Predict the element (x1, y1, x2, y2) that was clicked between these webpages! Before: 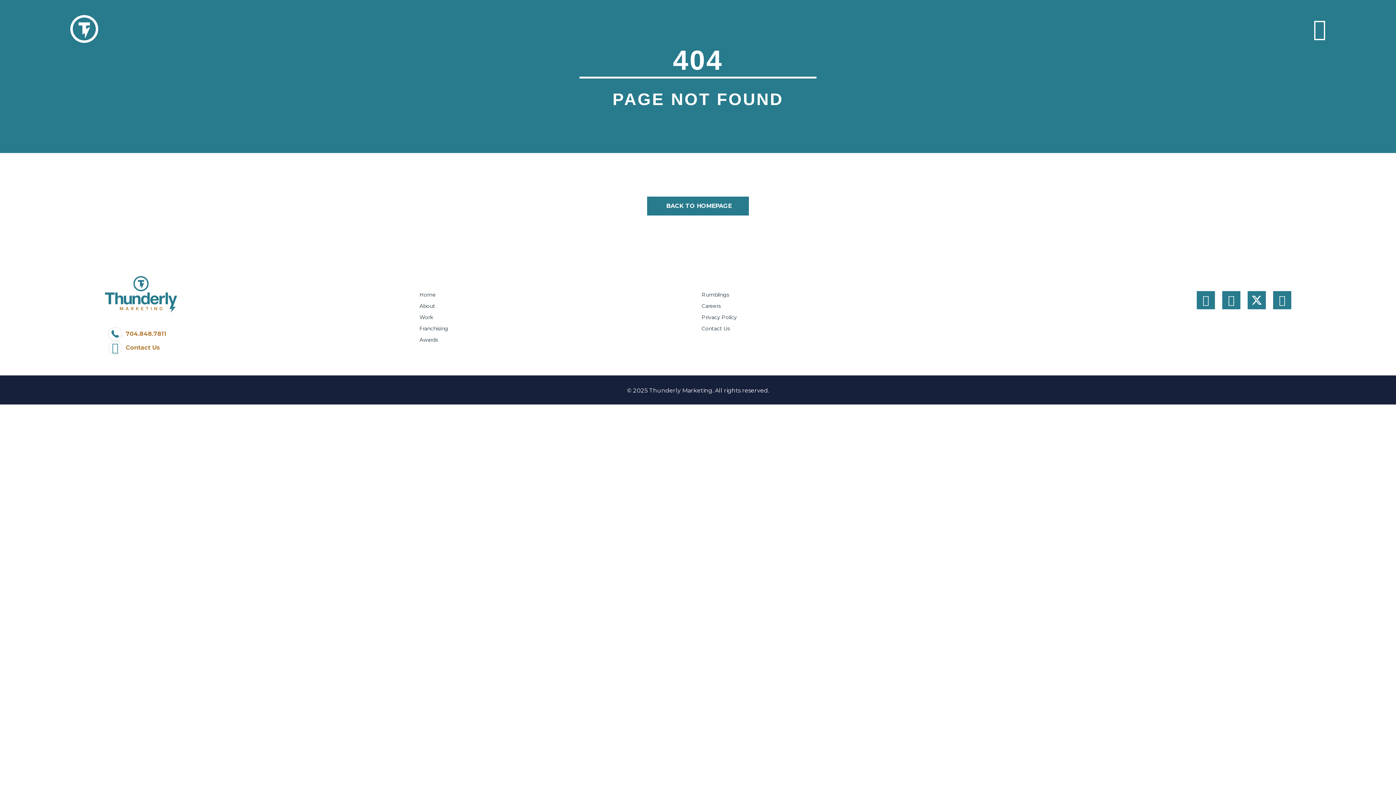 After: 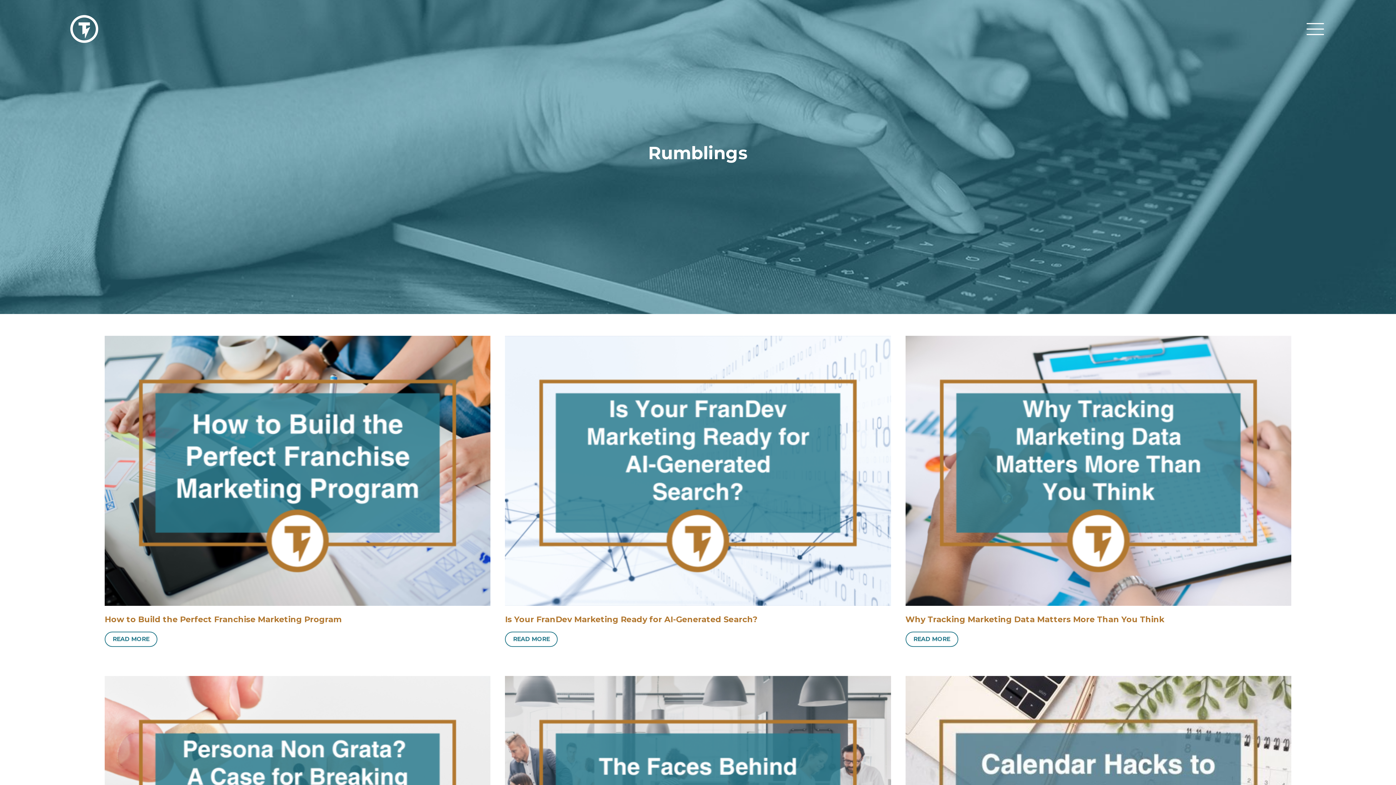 Action: label: Rumblings bbox: (698, 291, 994, 302)